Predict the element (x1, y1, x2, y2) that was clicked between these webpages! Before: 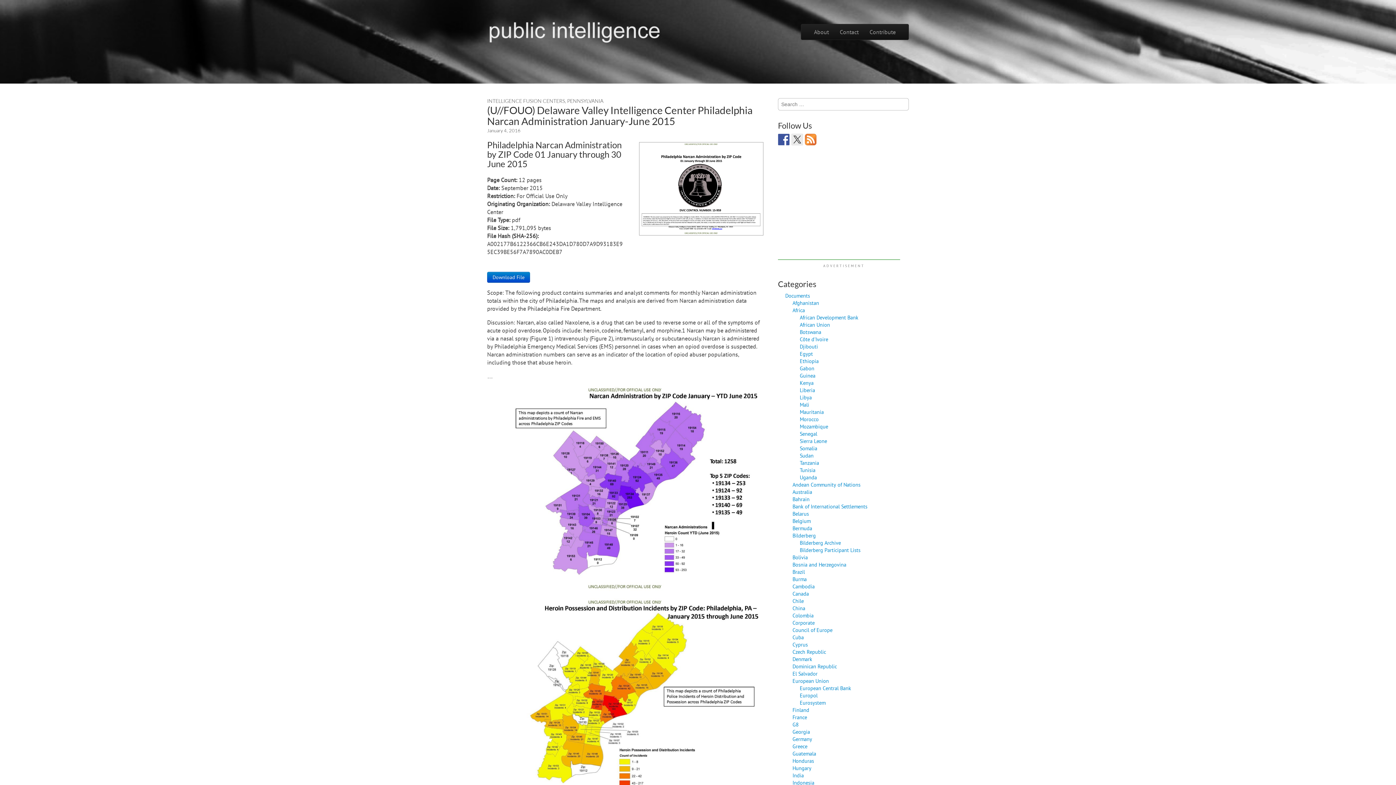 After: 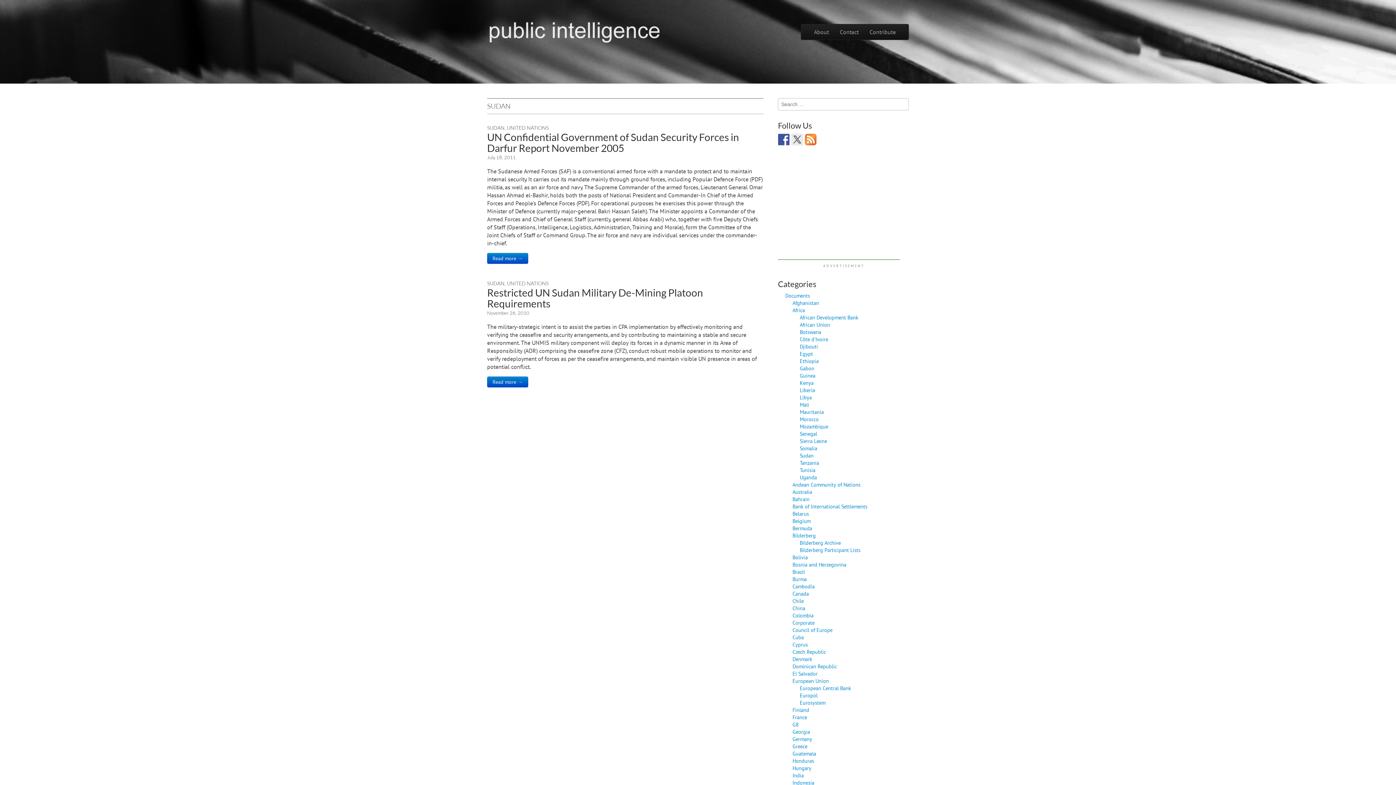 Action: bbox: (800, 452, 813, 459) label: Sudan